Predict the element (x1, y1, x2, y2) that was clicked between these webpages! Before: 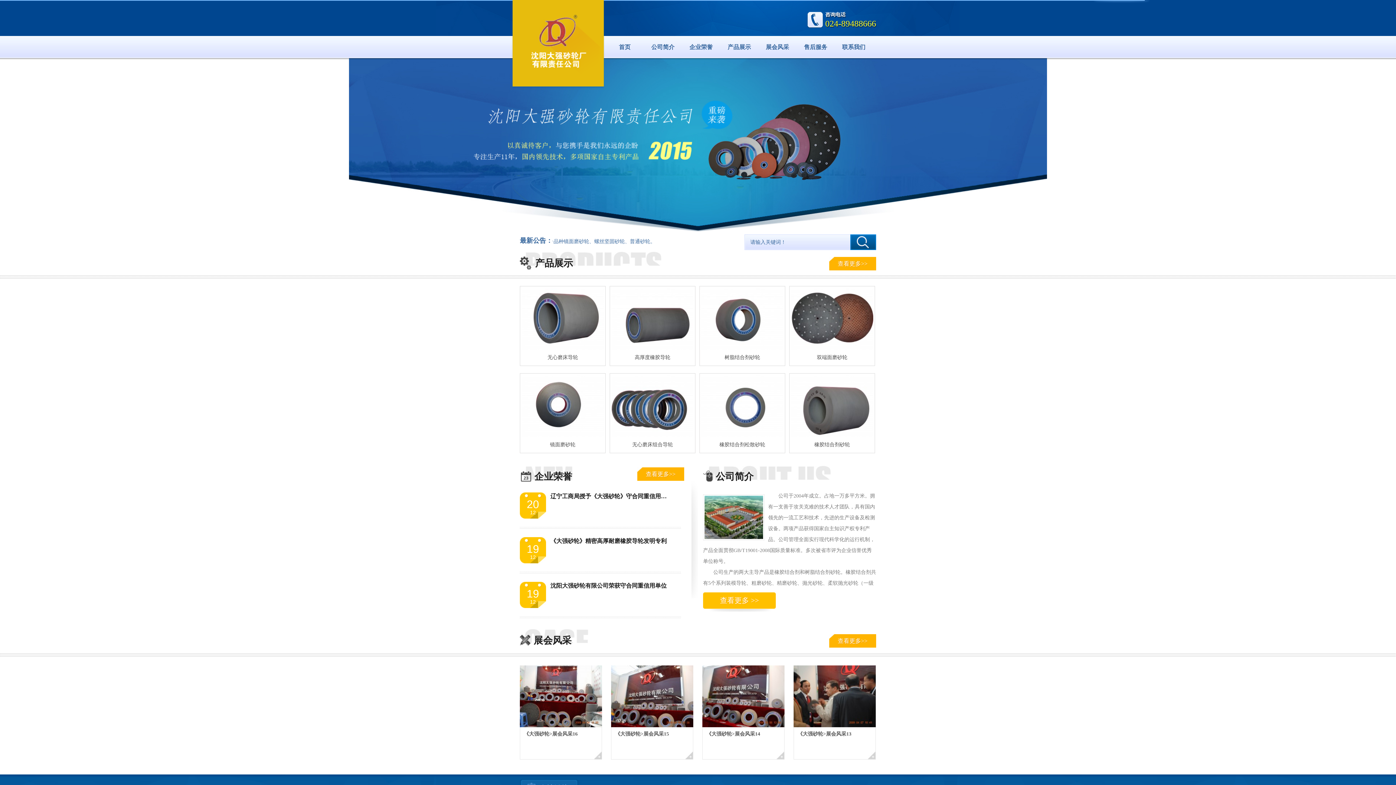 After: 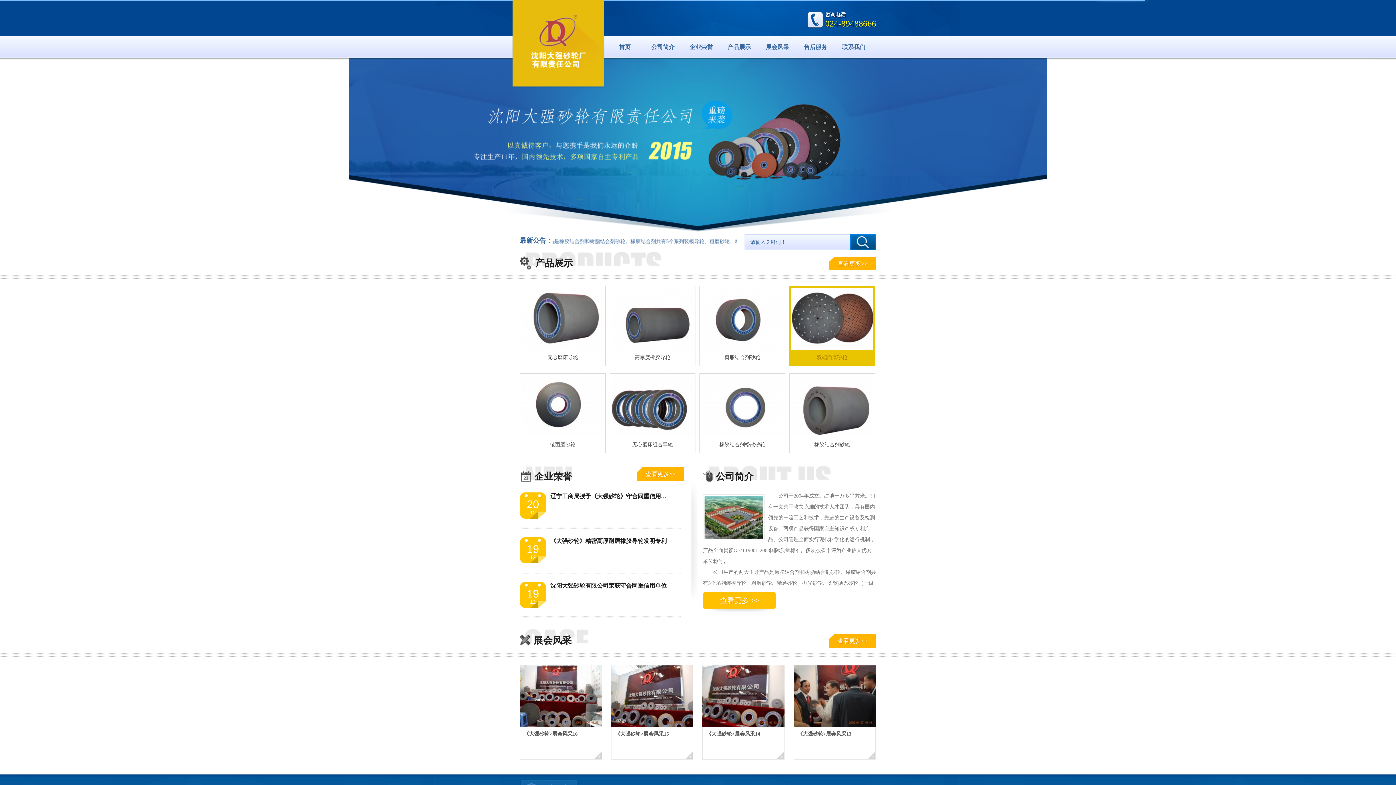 Action: bbox: (817, 354, 847, 360) label: 双端面磨砂轮